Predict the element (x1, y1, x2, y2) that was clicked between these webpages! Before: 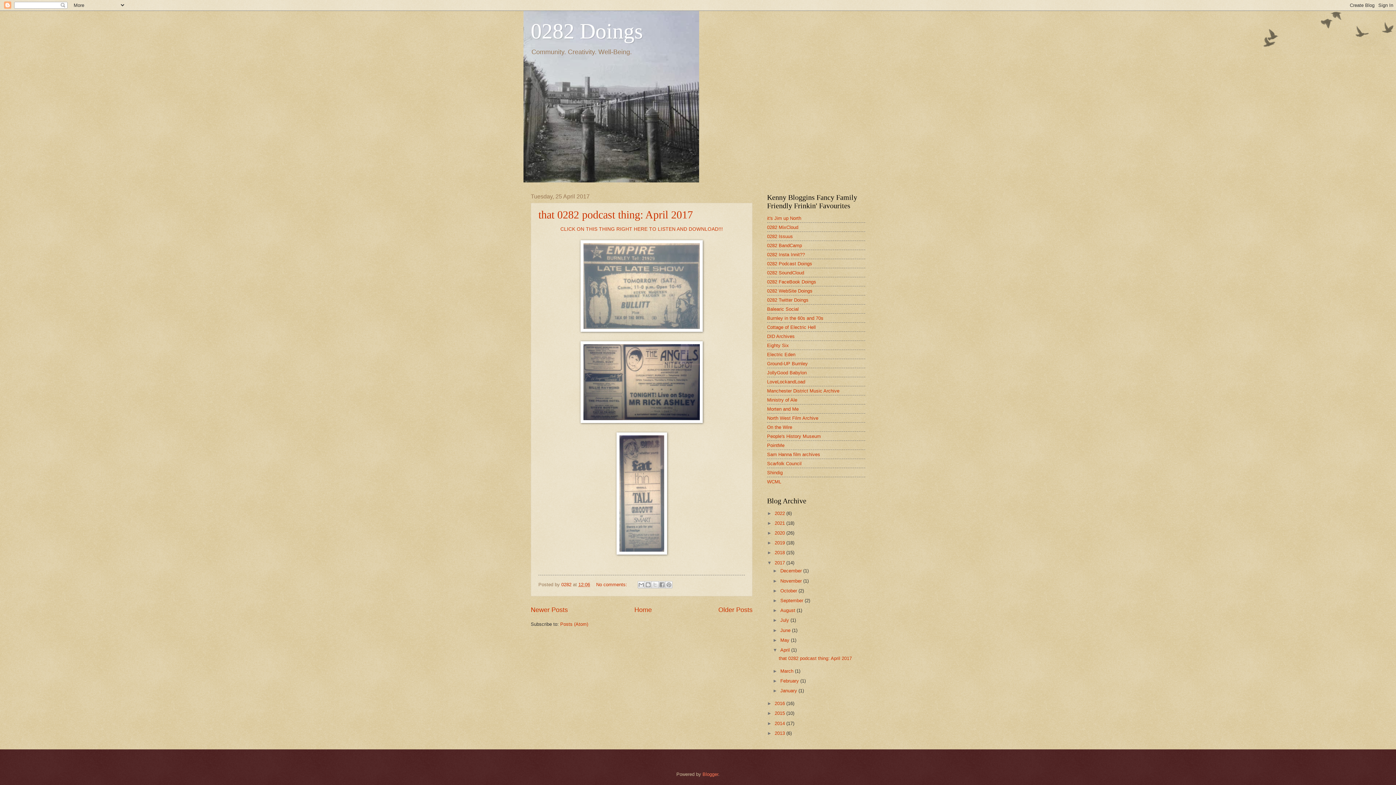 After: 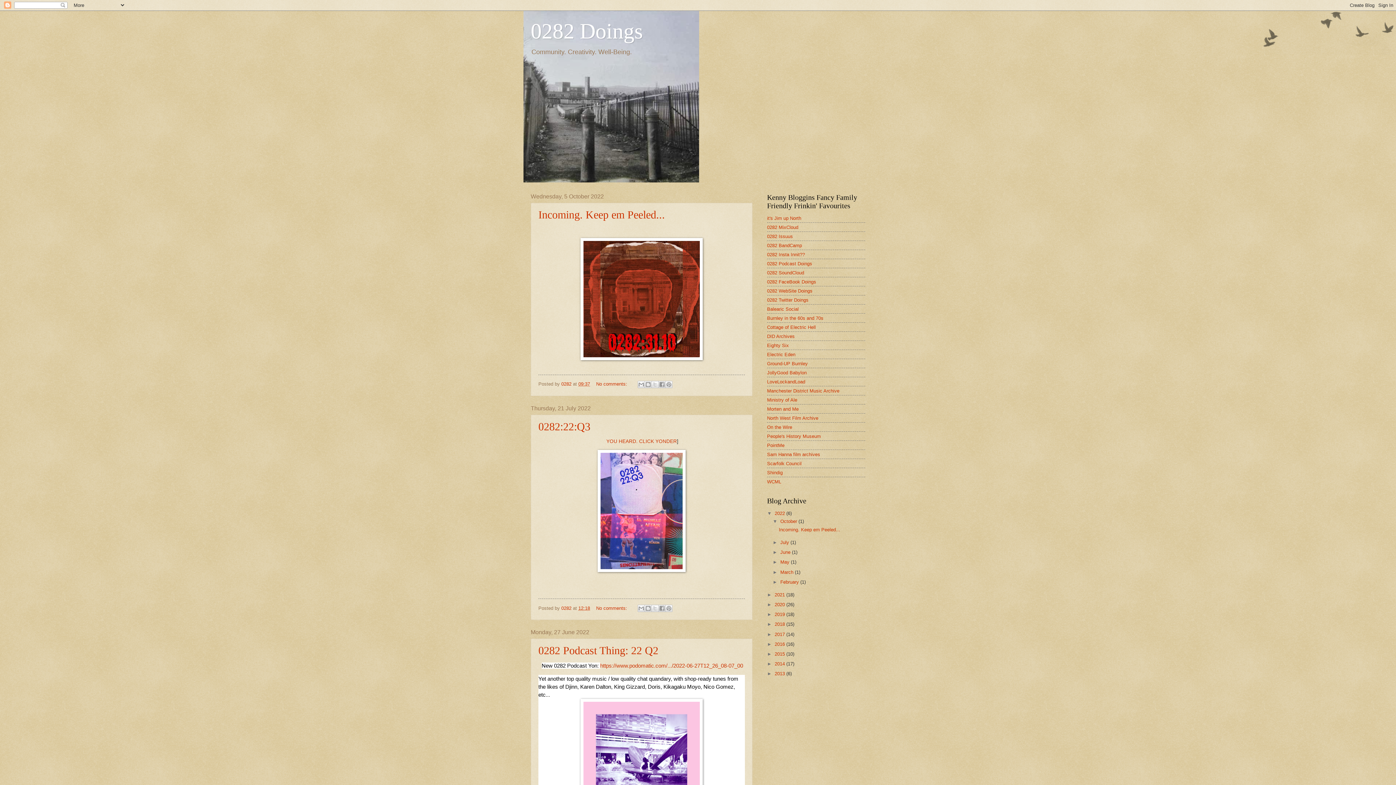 Action: bbox: (530, 19, 642, 43) label: 0282 Doings